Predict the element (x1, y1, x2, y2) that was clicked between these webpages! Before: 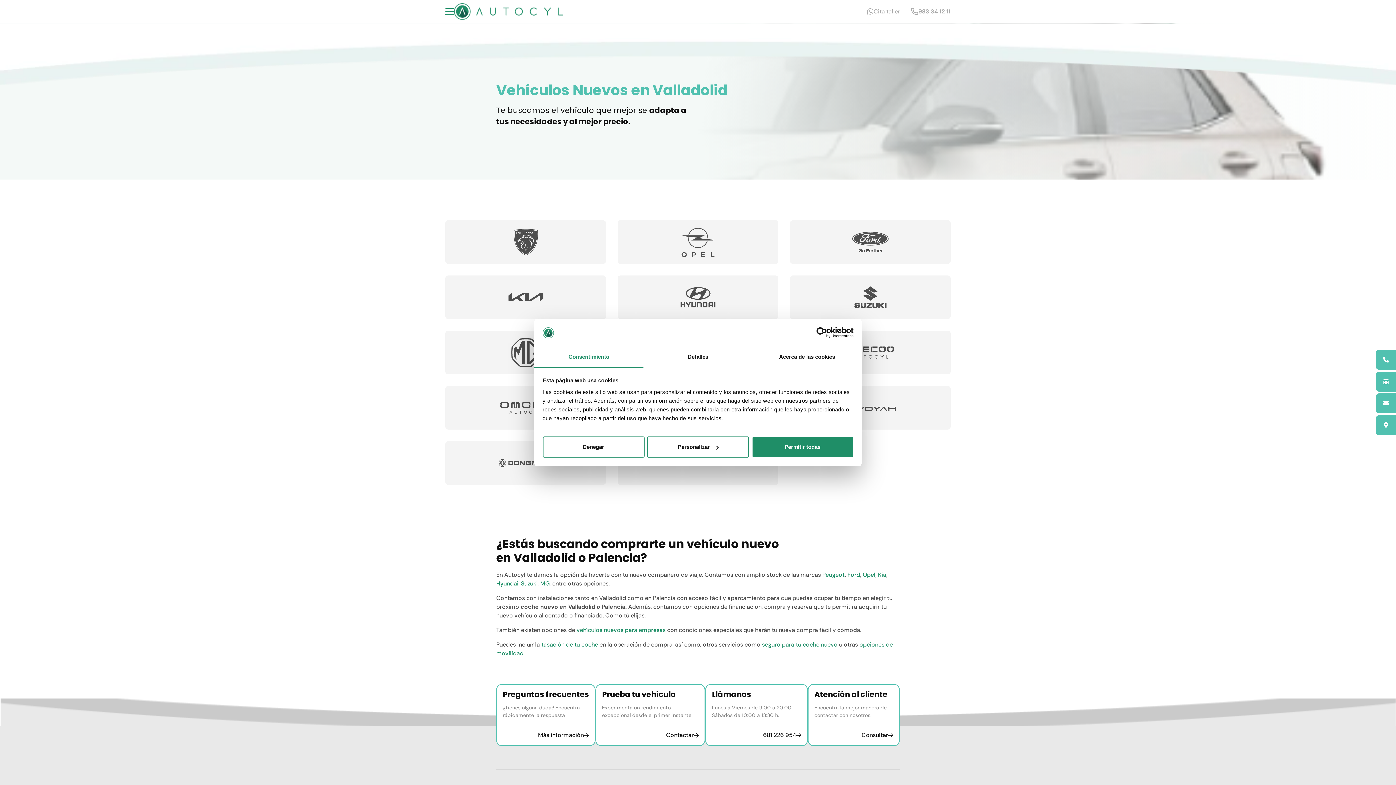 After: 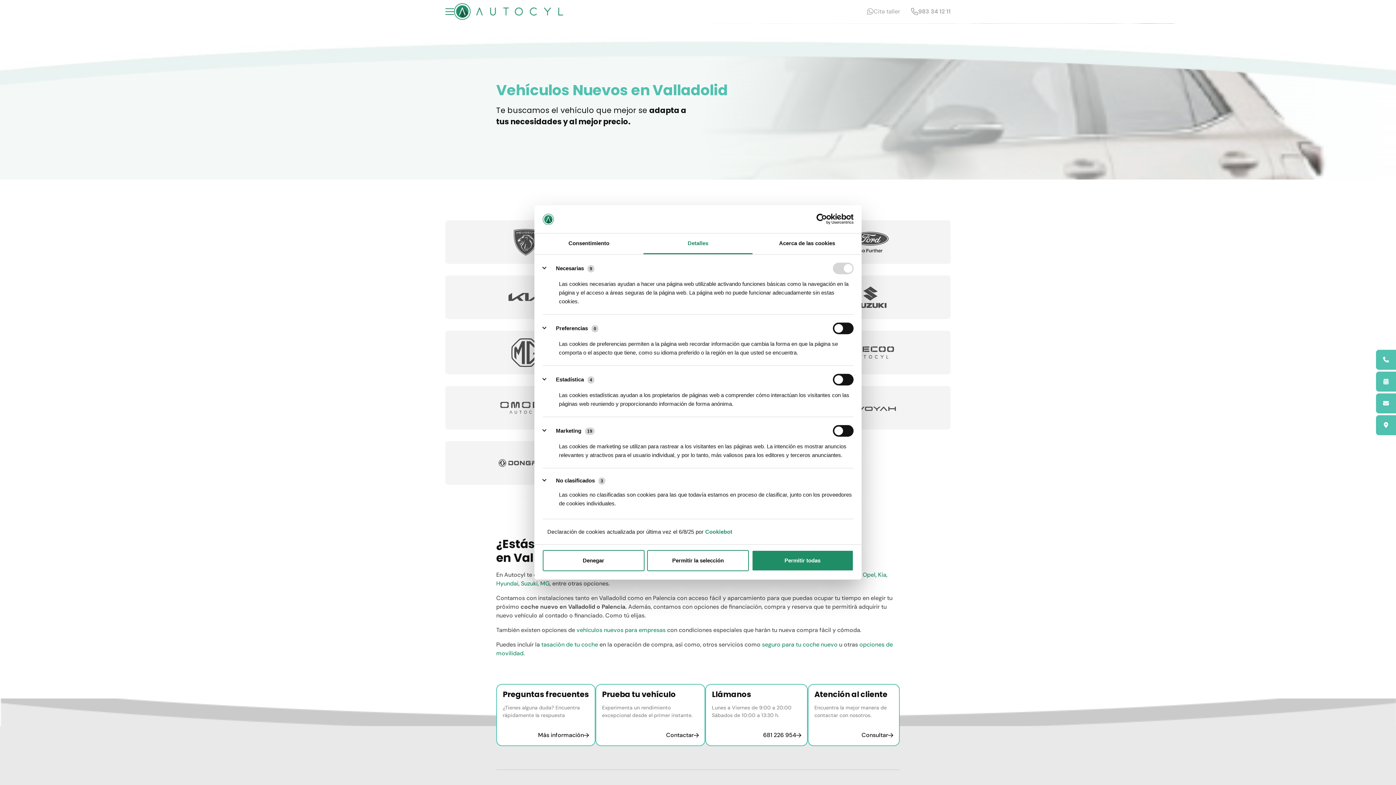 Action: bbox: (643, 347, 752, 367) label: Detalles